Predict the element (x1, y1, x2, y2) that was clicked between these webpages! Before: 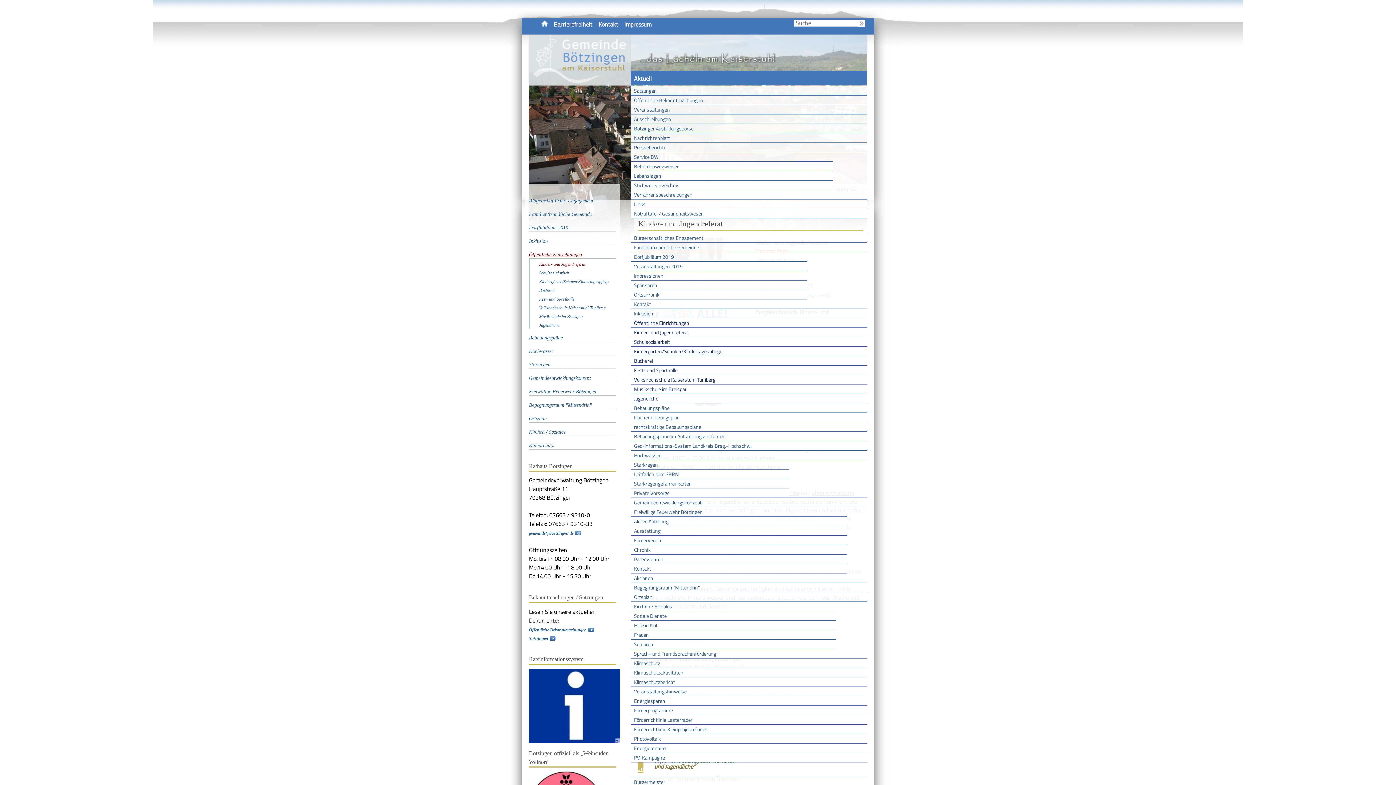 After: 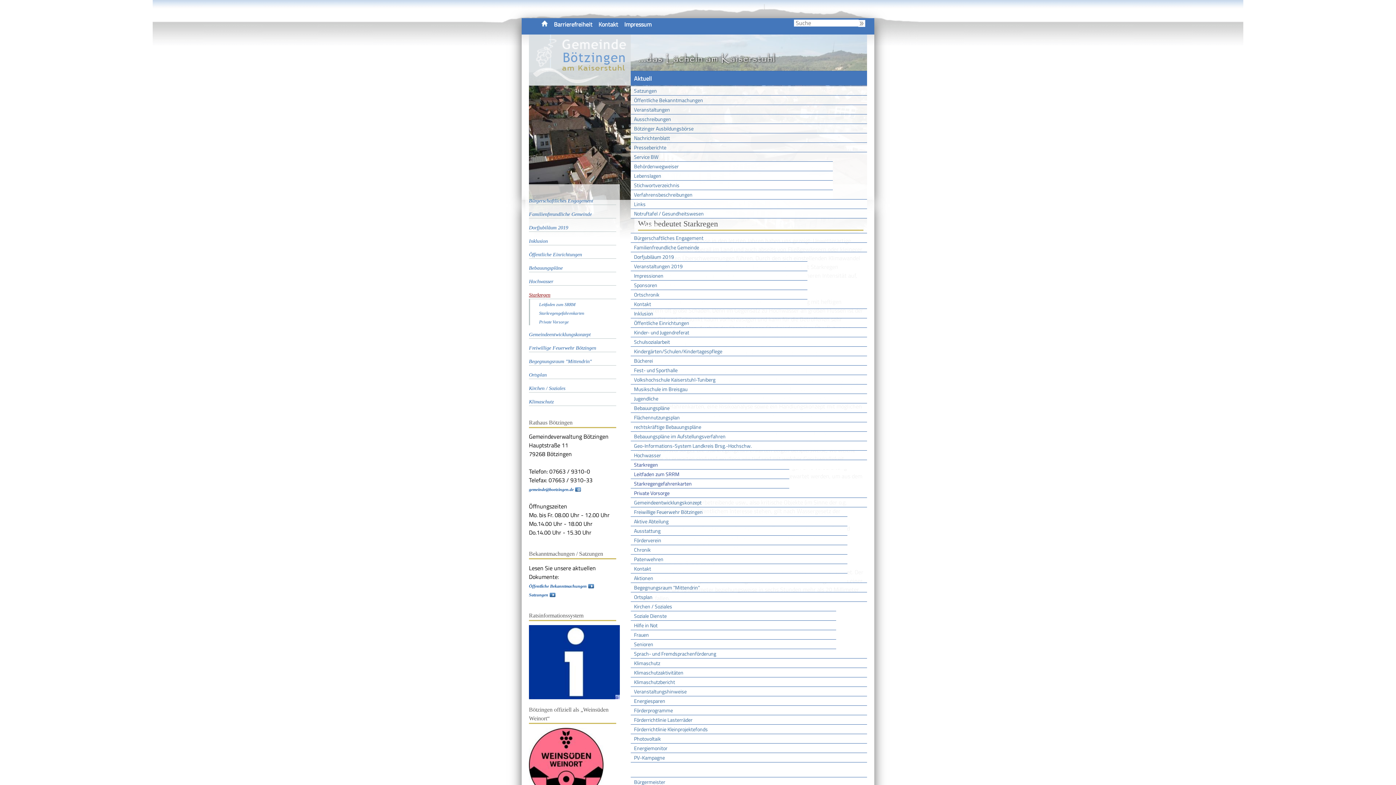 Action: label: Starkregen bbox: (529, 359, 619, 369)